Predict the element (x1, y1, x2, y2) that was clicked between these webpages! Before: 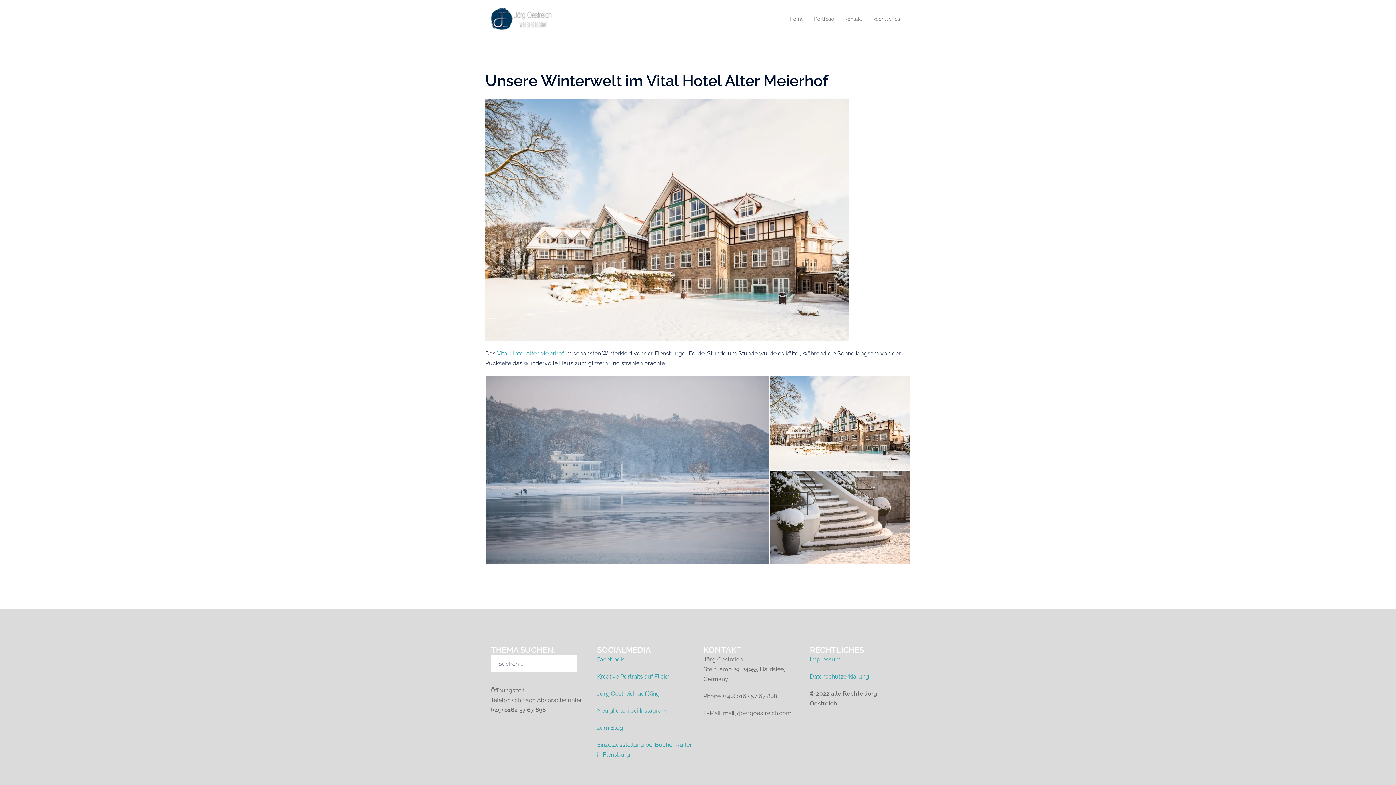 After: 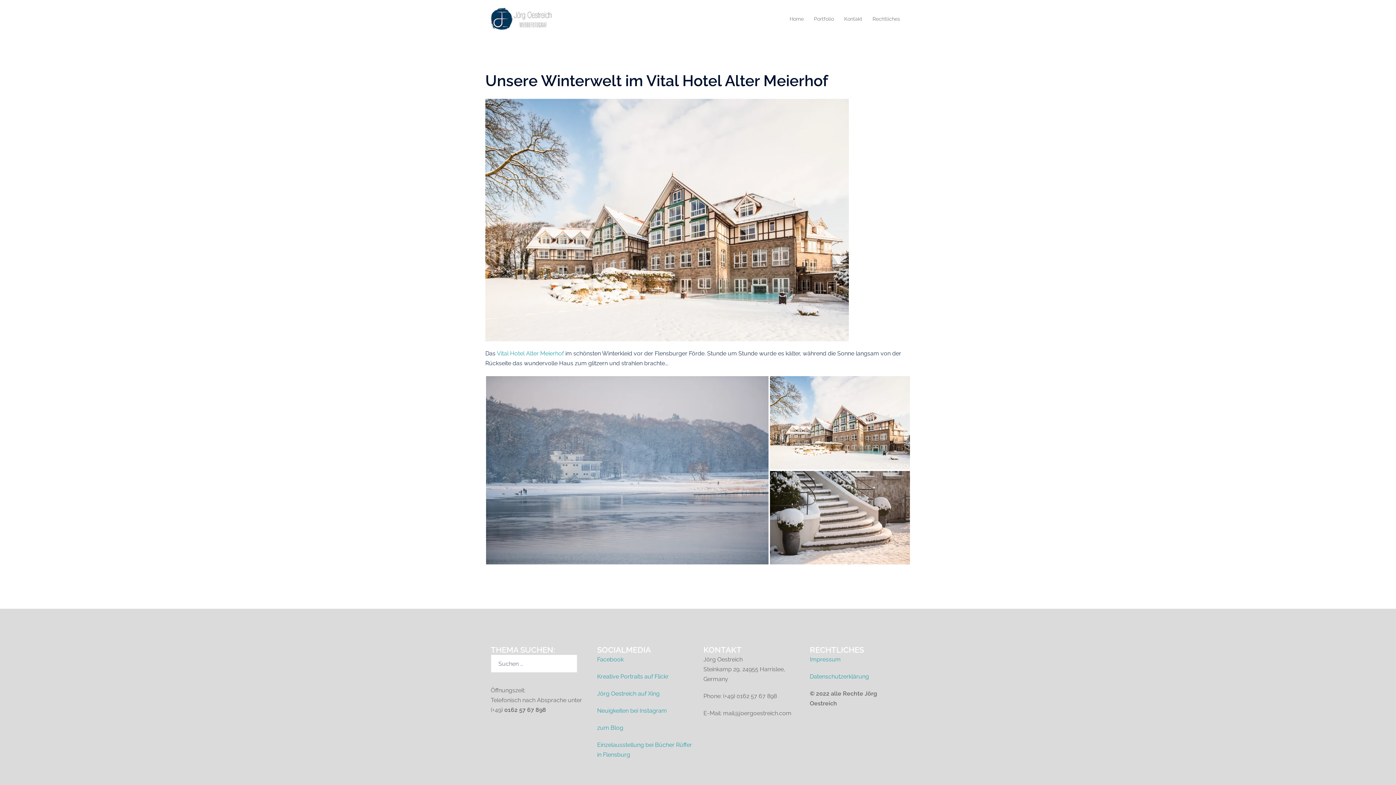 Action: label: zum Blog bbox: (597, 724, 623, 731)